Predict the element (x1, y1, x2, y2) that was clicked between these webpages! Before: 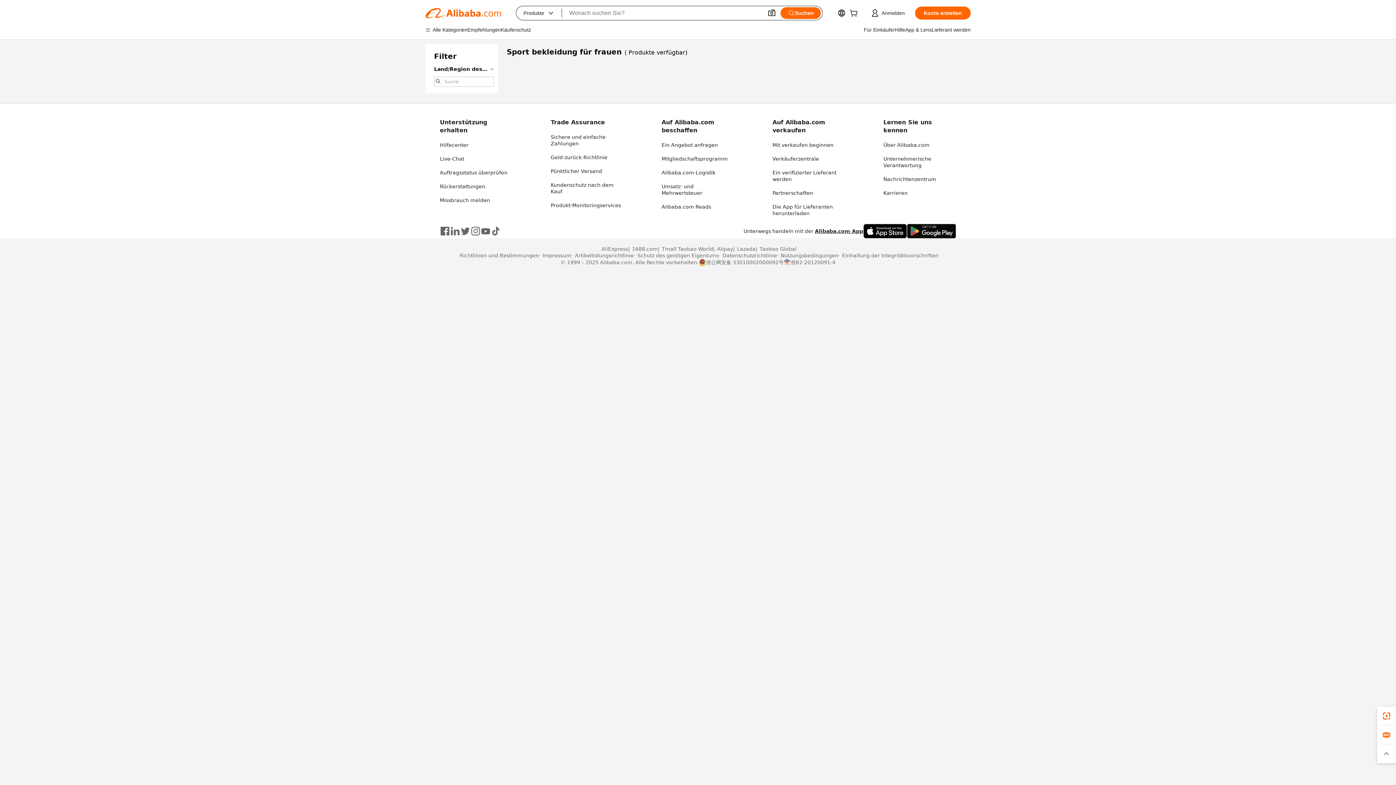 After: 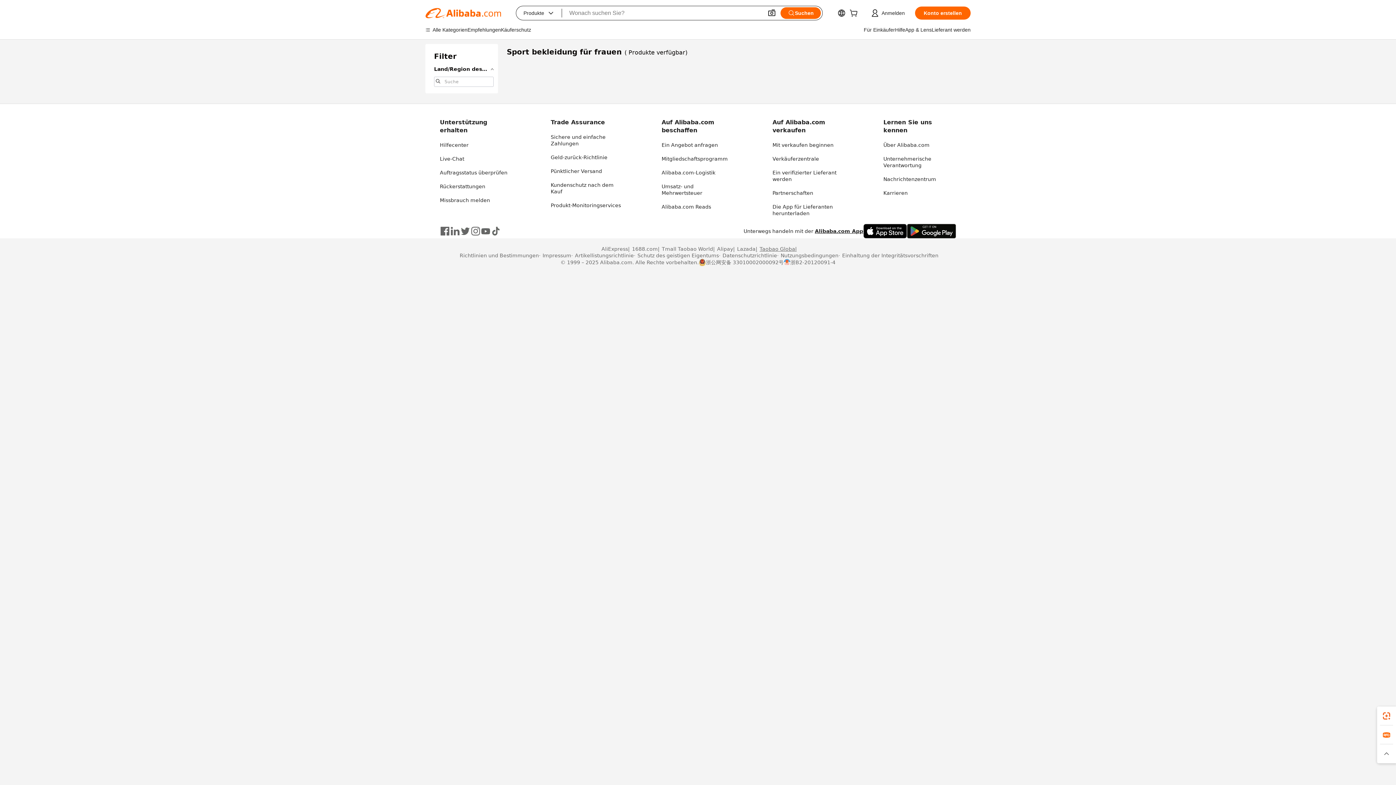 Action: label: Taobao Global bbox: (755, 245, 796, 252)